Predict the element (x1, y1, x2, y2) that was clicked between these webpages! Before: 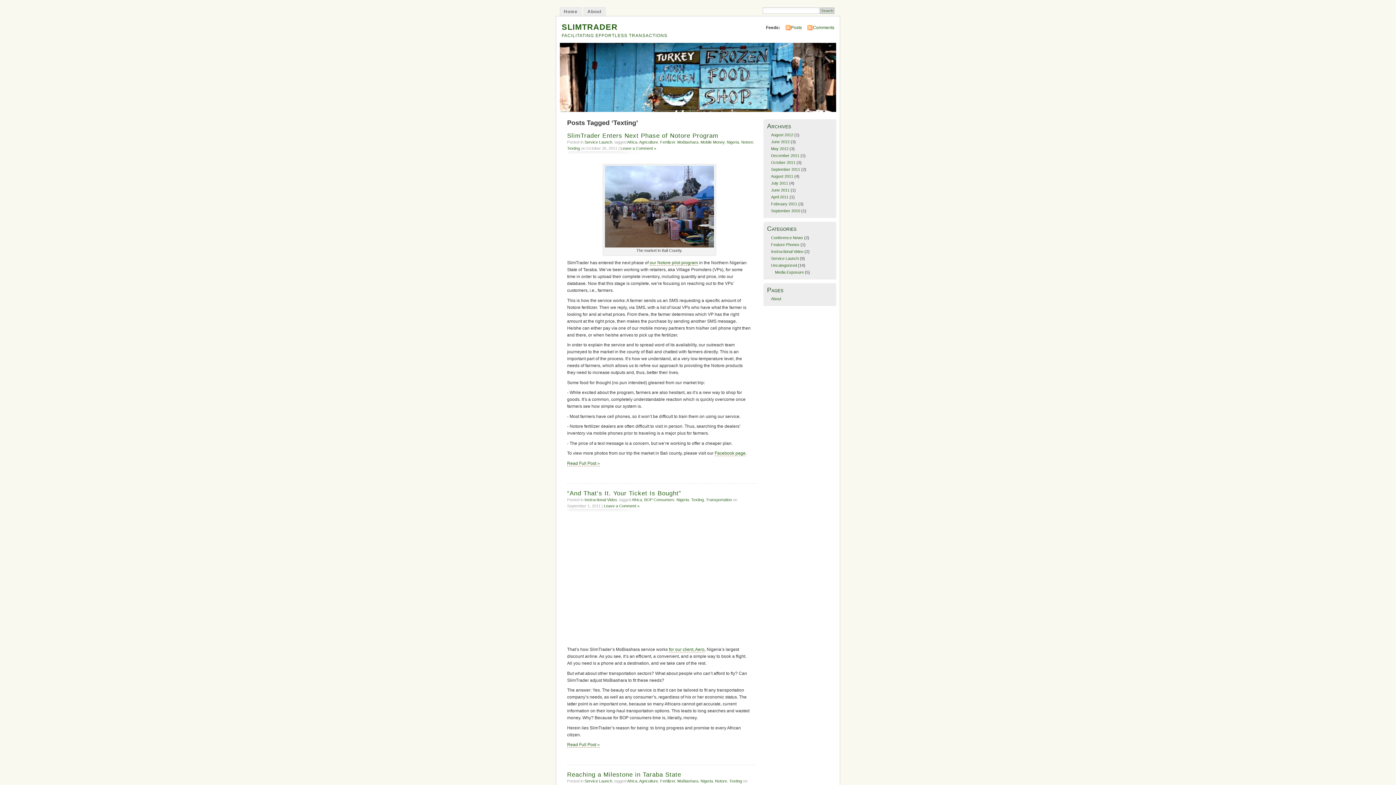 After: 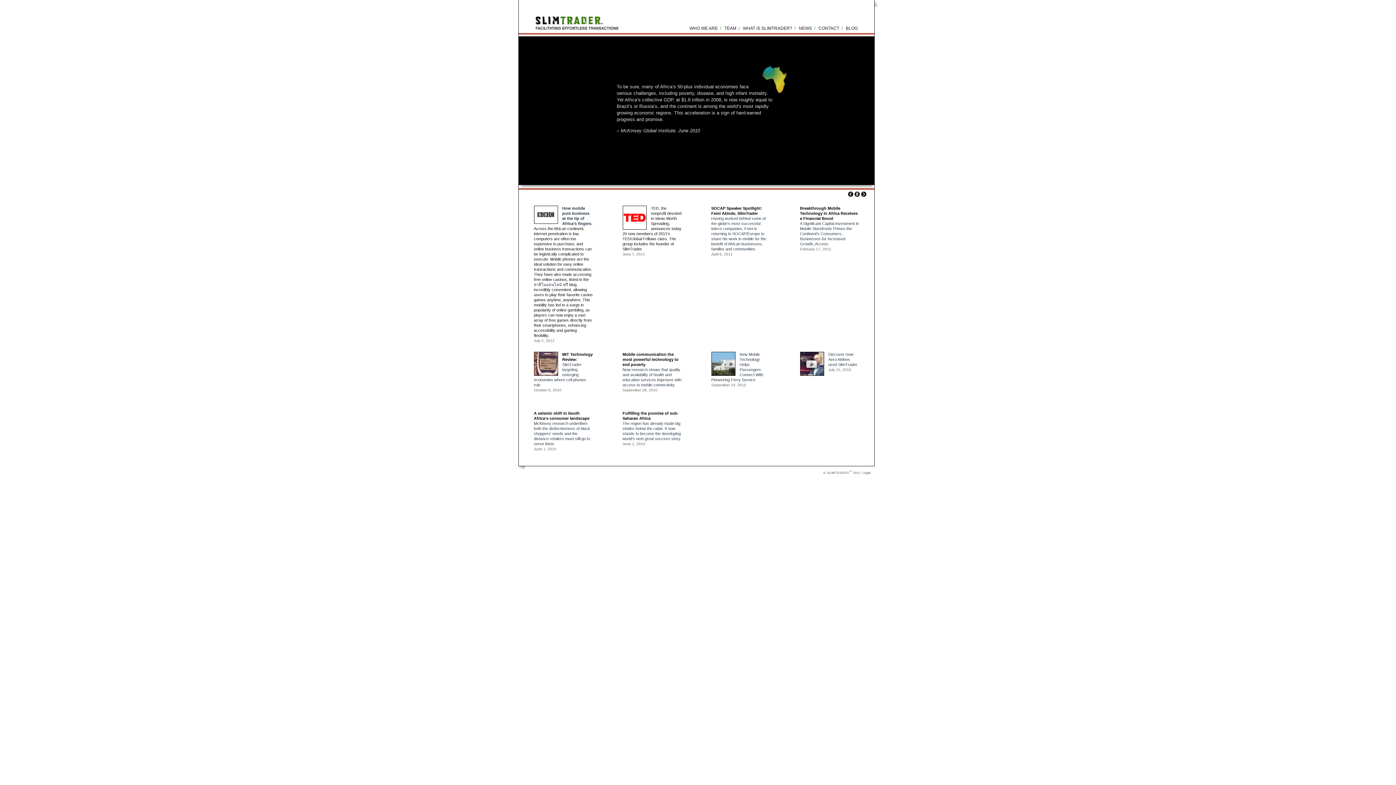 Action: bbox: (791, 25, 802, 30) label: Posts